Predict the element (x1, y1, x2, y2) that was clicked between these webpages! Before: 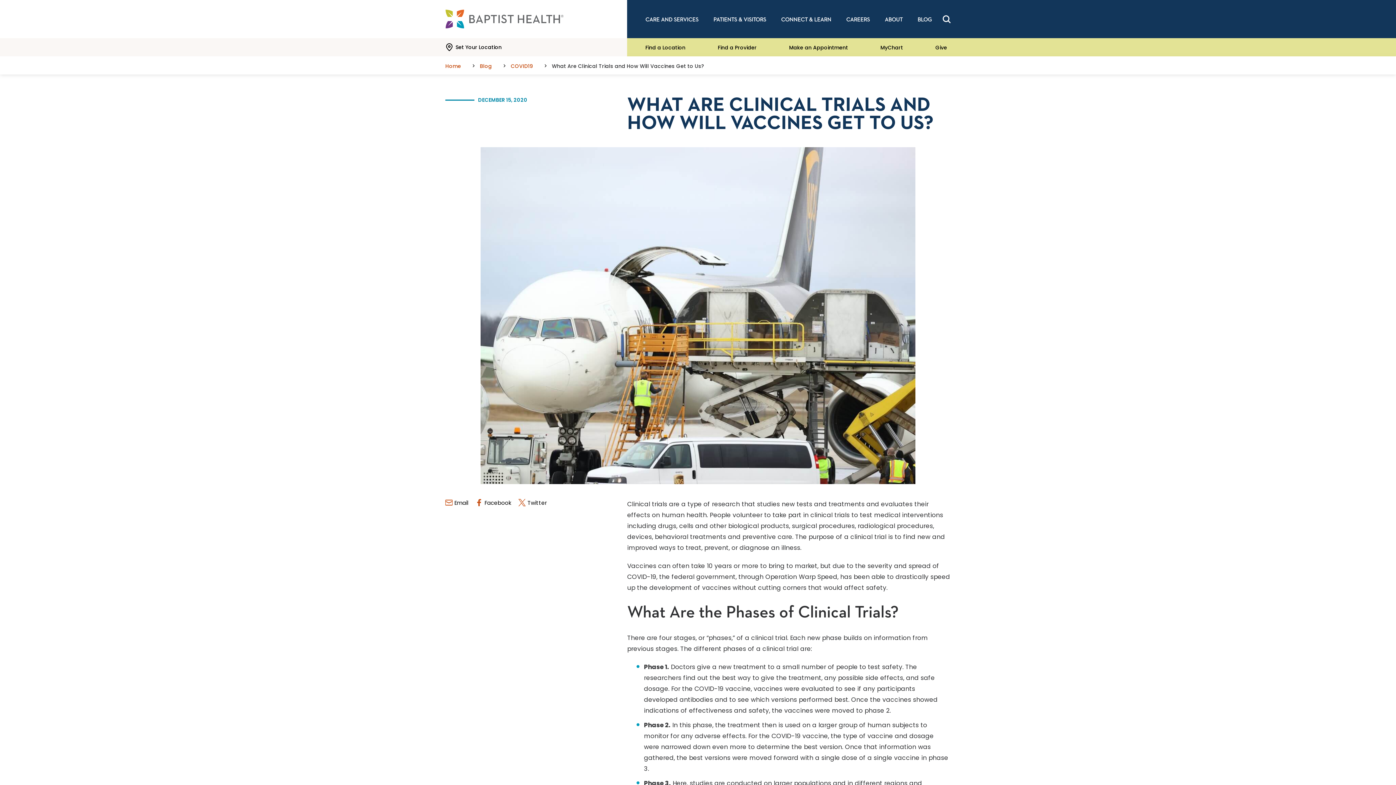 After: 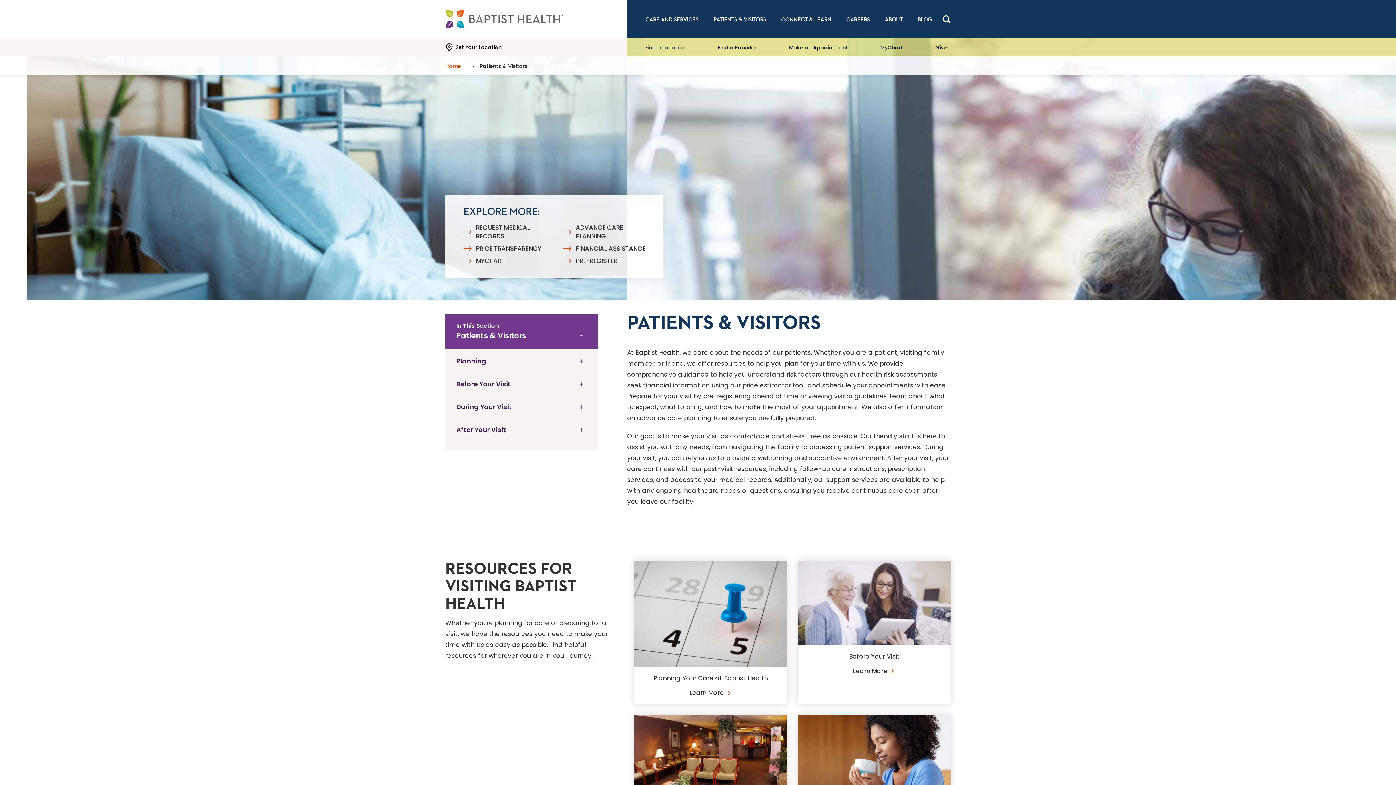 Action: bbox: (710, 14, 770, 24) label: Patients & Visitors